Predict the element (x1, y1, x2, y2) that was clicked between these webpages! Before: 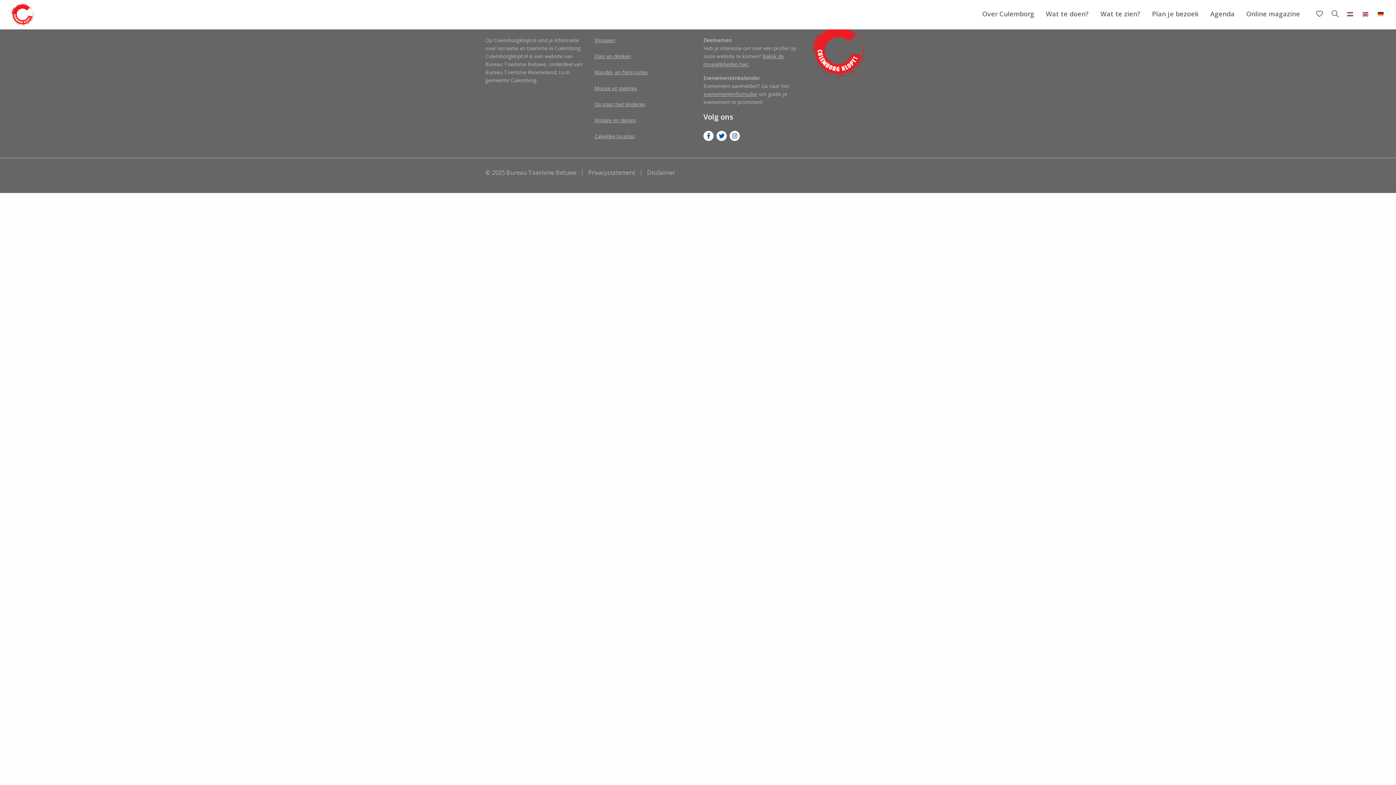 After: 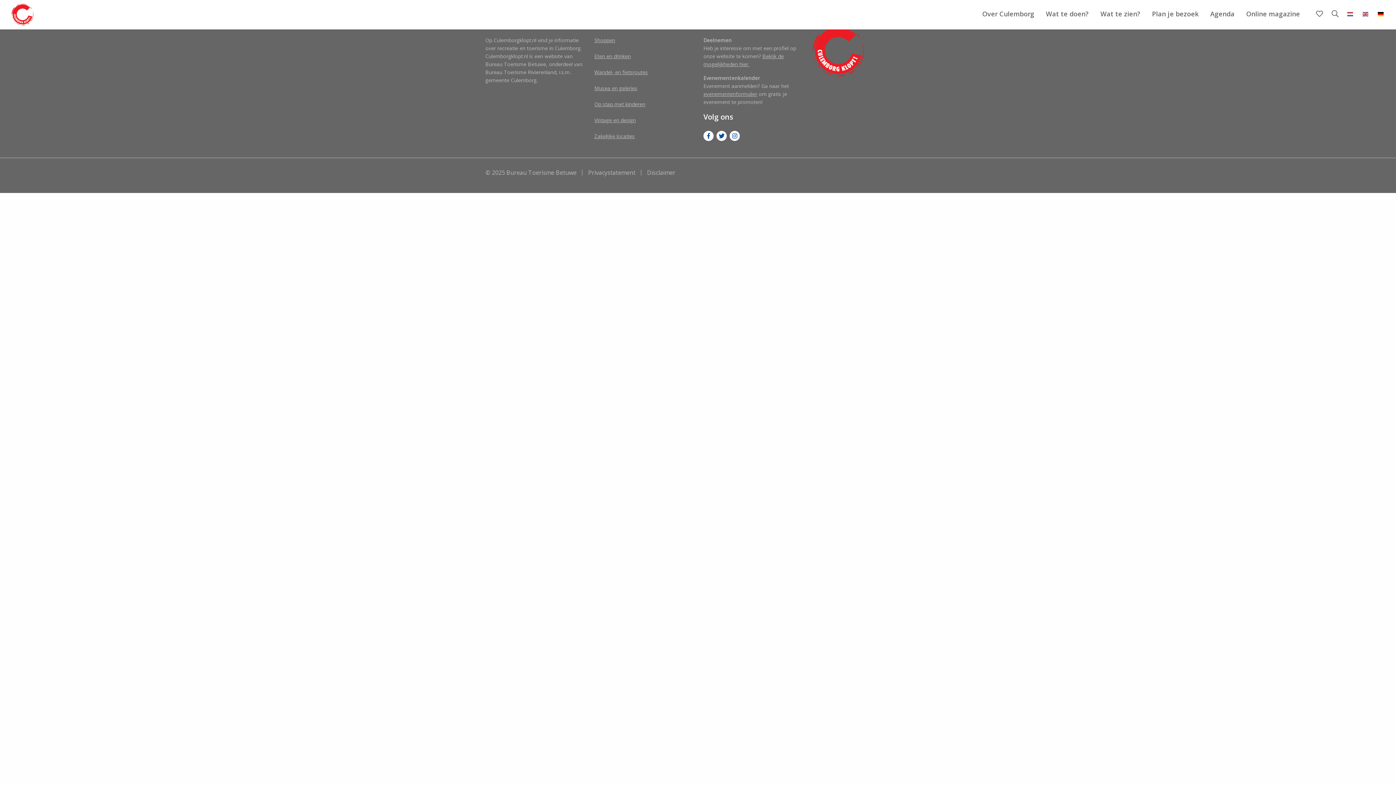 Action: bbox: (1378, 8, 1384, 18)